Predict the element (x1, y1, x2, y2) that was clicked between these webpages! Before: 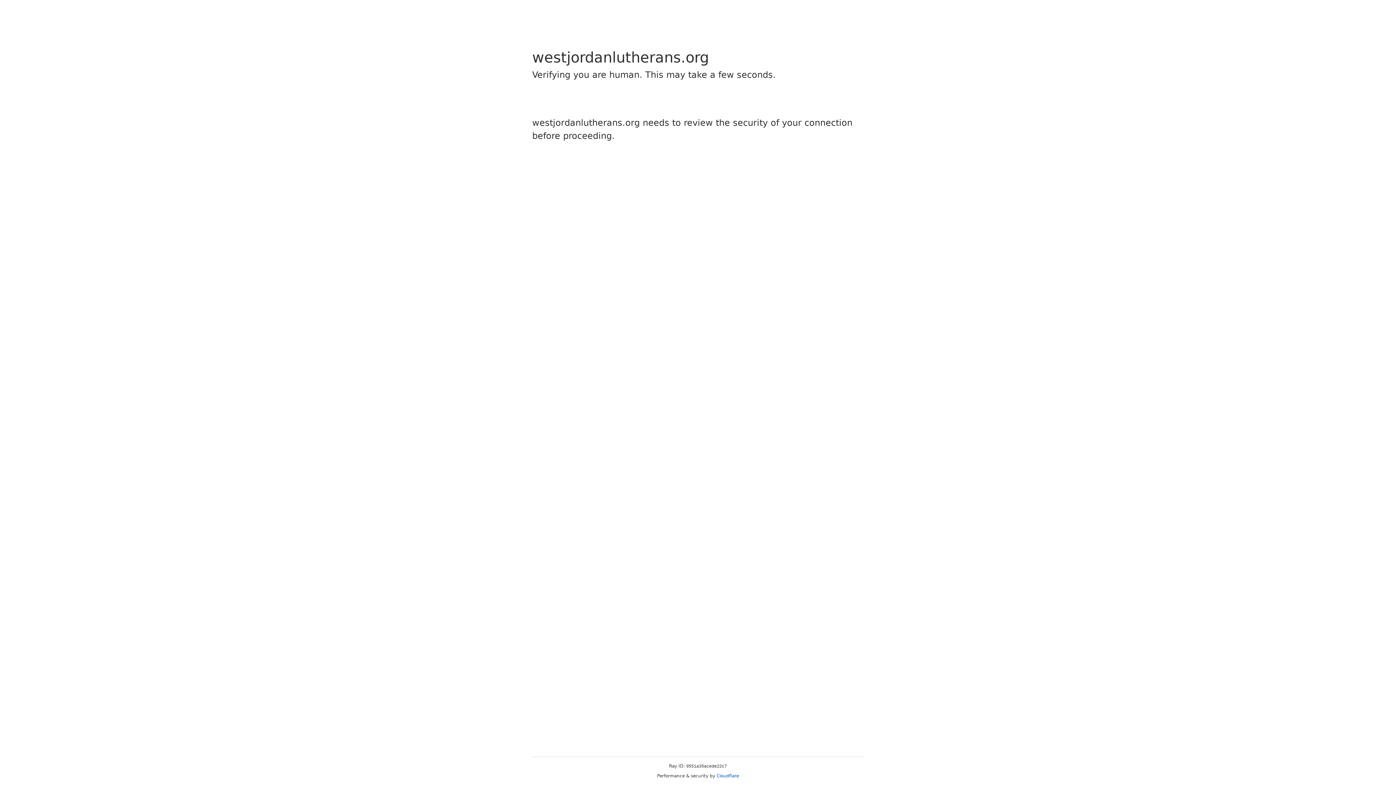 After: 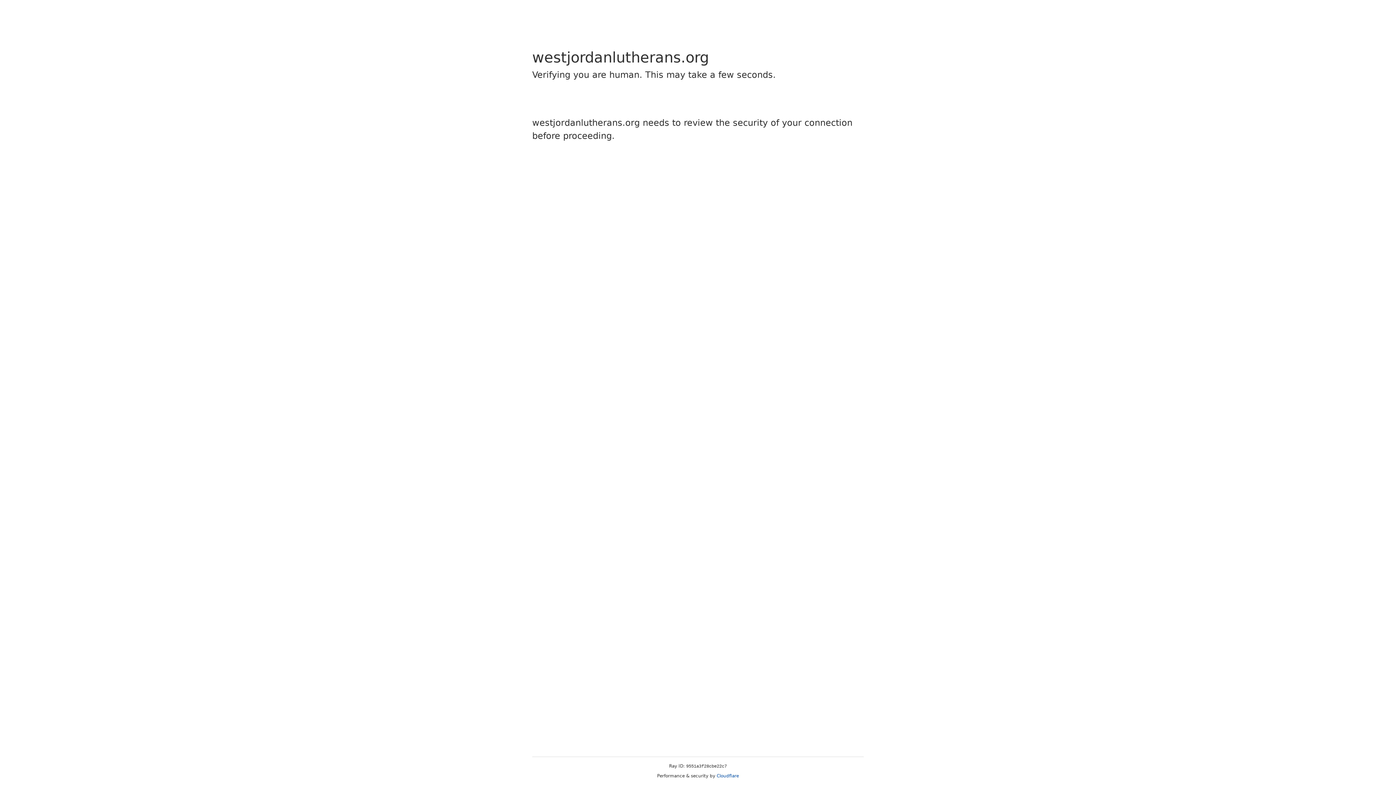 Action: label: Cloudflare bbox: (716, 773, 739, 778)